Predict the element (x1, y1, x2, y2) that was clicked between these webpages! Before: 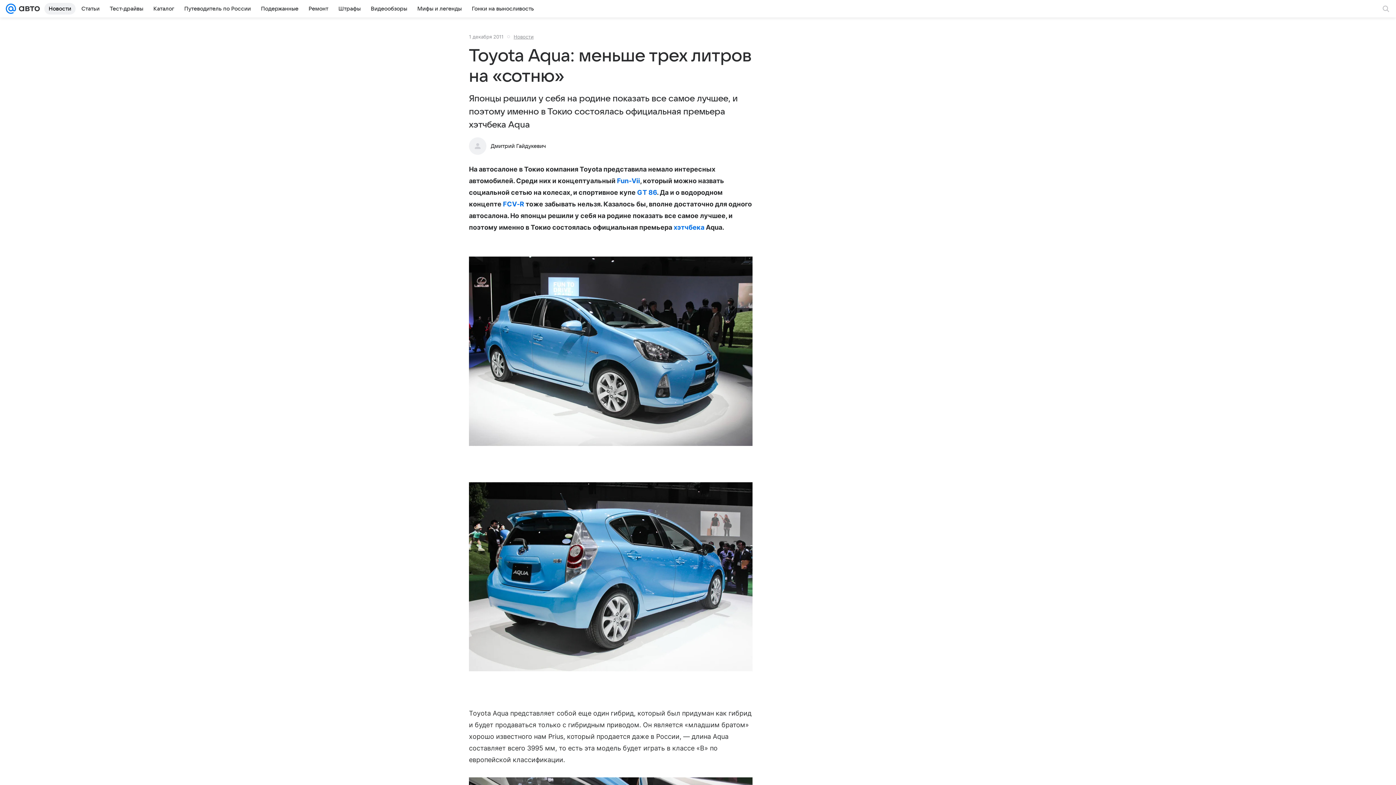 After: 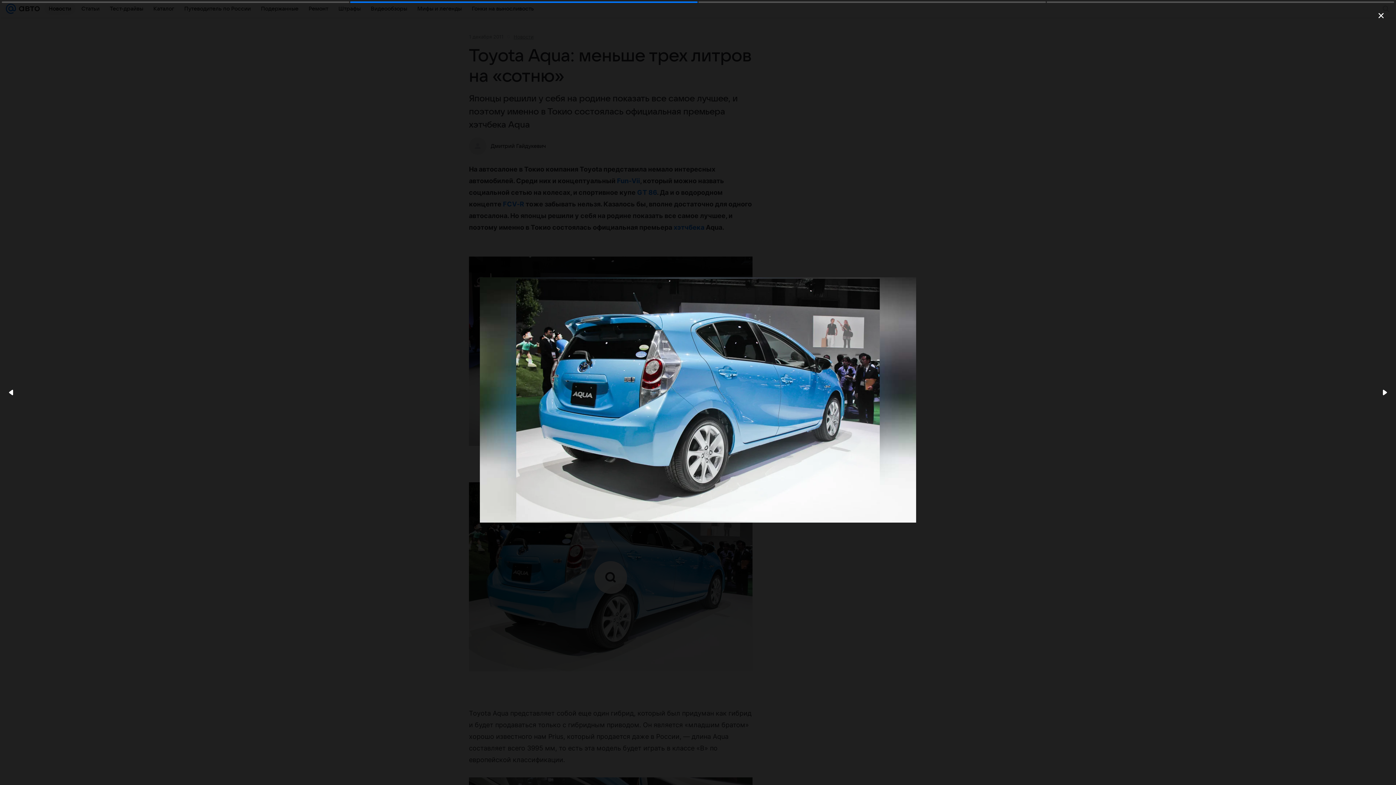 Action: bbox: (469, 482, 752, 673)